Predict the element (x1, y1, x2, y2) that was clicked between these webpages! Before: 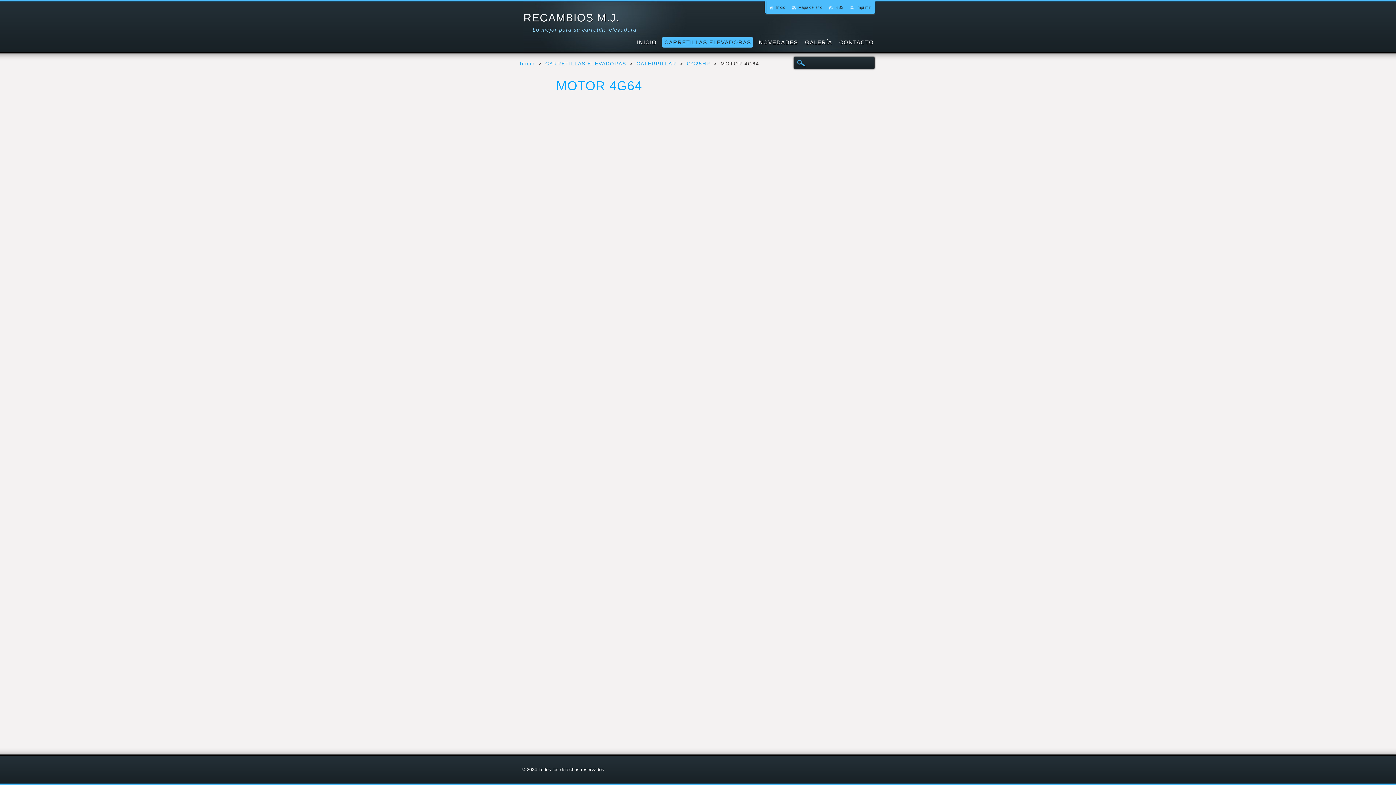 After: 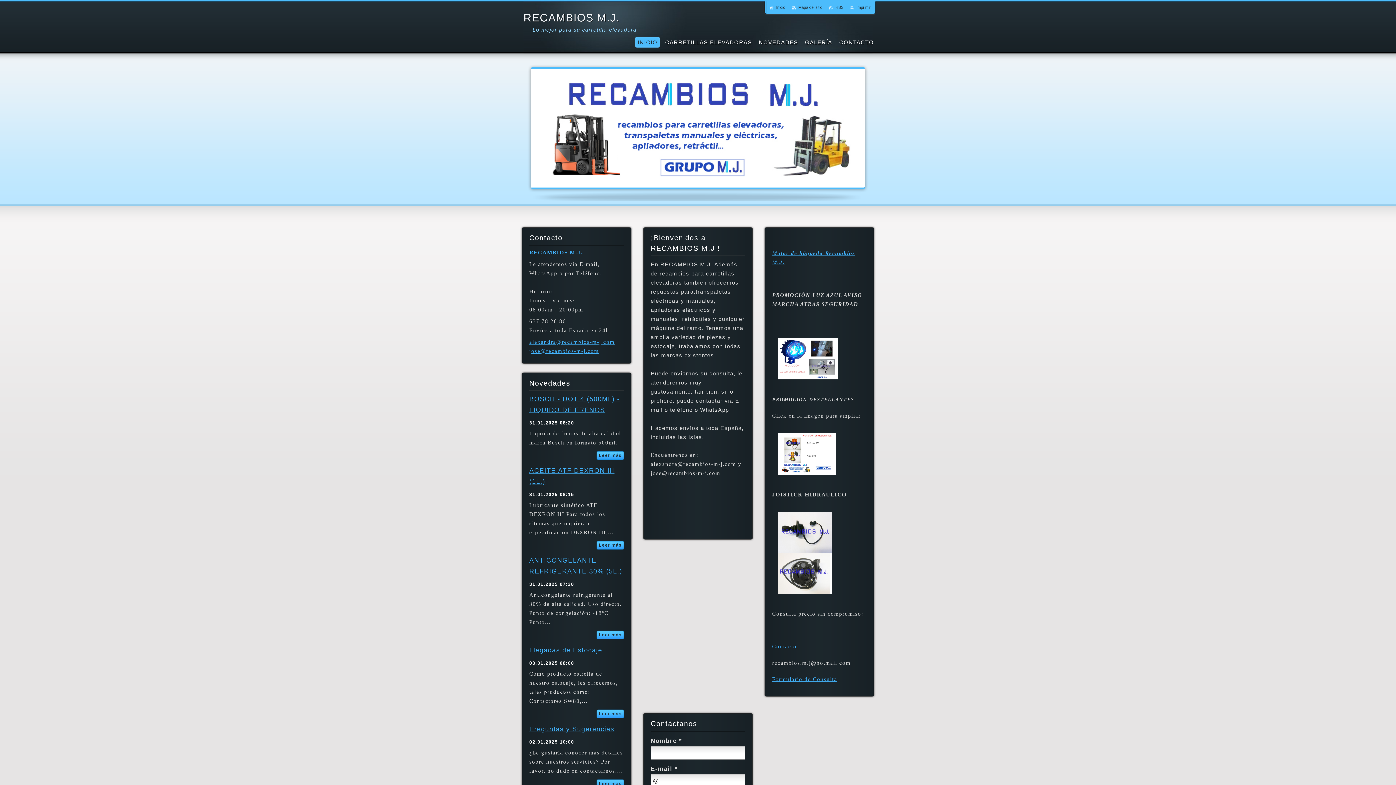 Action: bbox: (520, 61, 535, 66) label: Inicio